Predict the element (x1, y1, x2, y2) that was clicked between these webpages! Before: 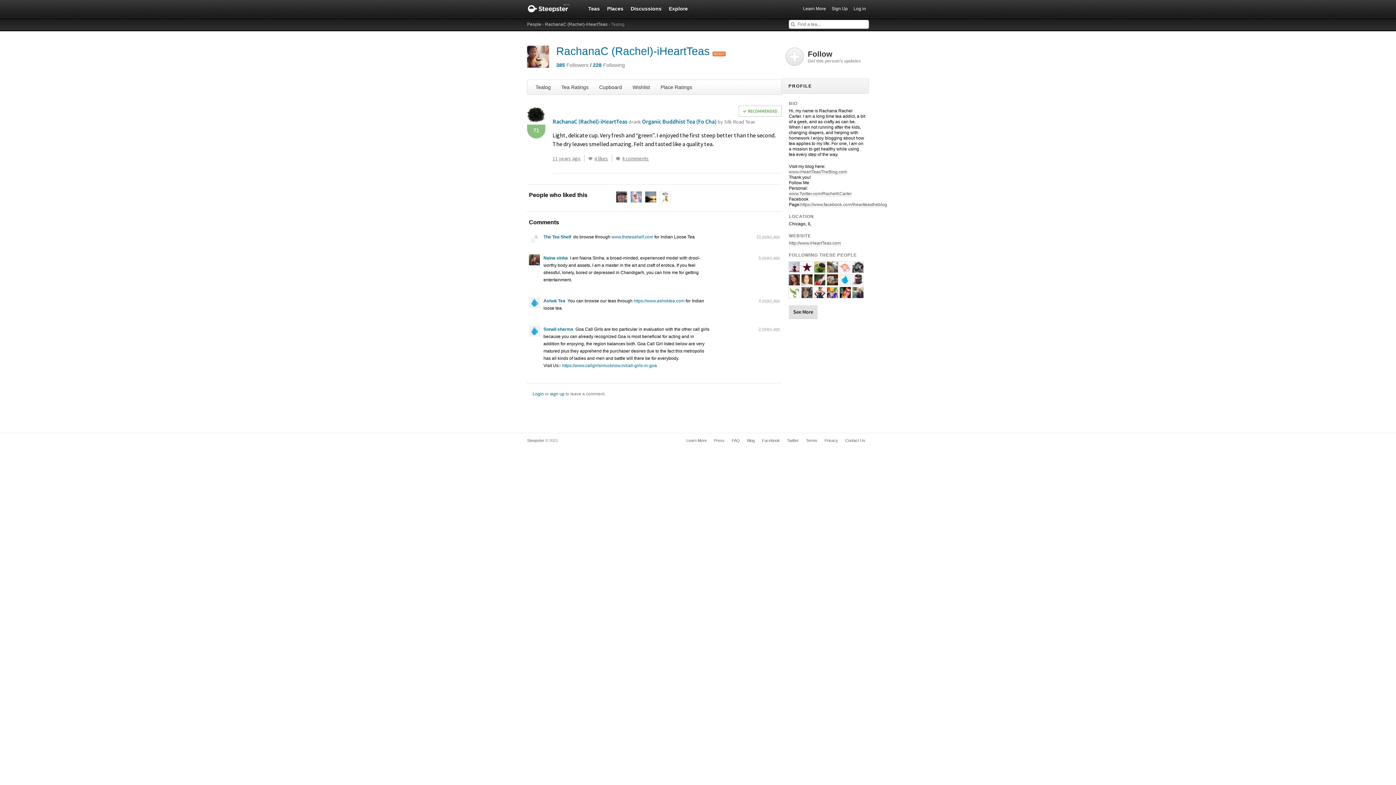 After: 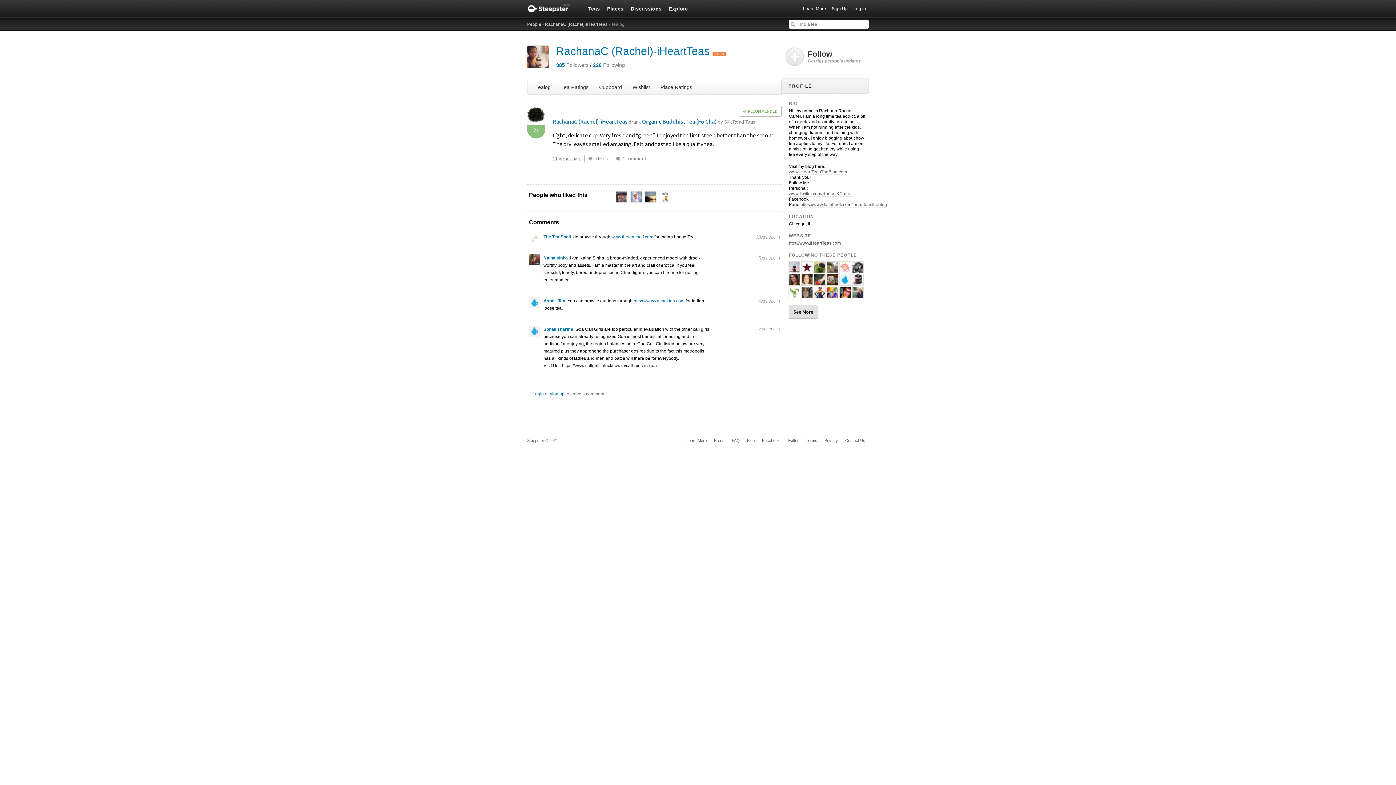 Action: label: https://www.callgirlsinlucknow.in/call-girls-in-goa bbox: (562, 363, 657, 368)